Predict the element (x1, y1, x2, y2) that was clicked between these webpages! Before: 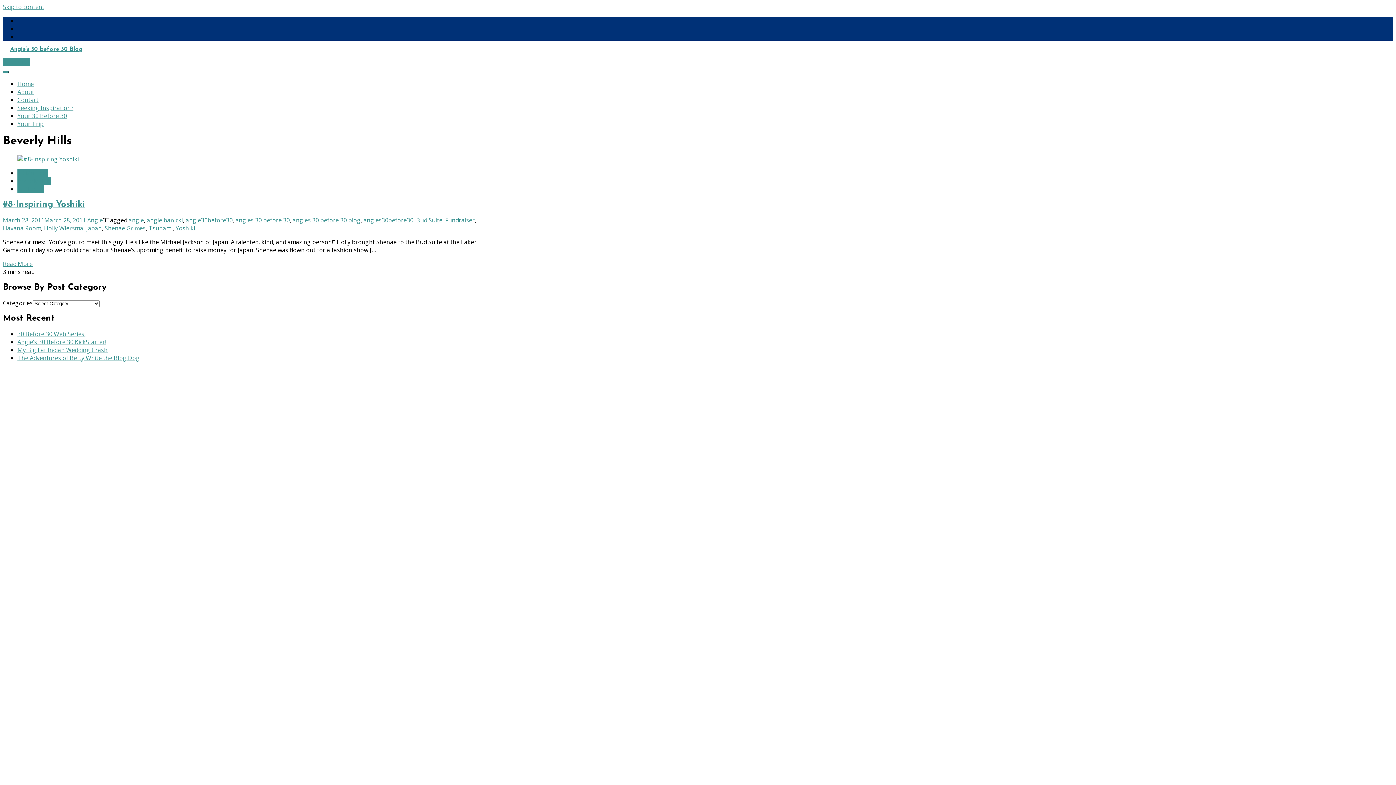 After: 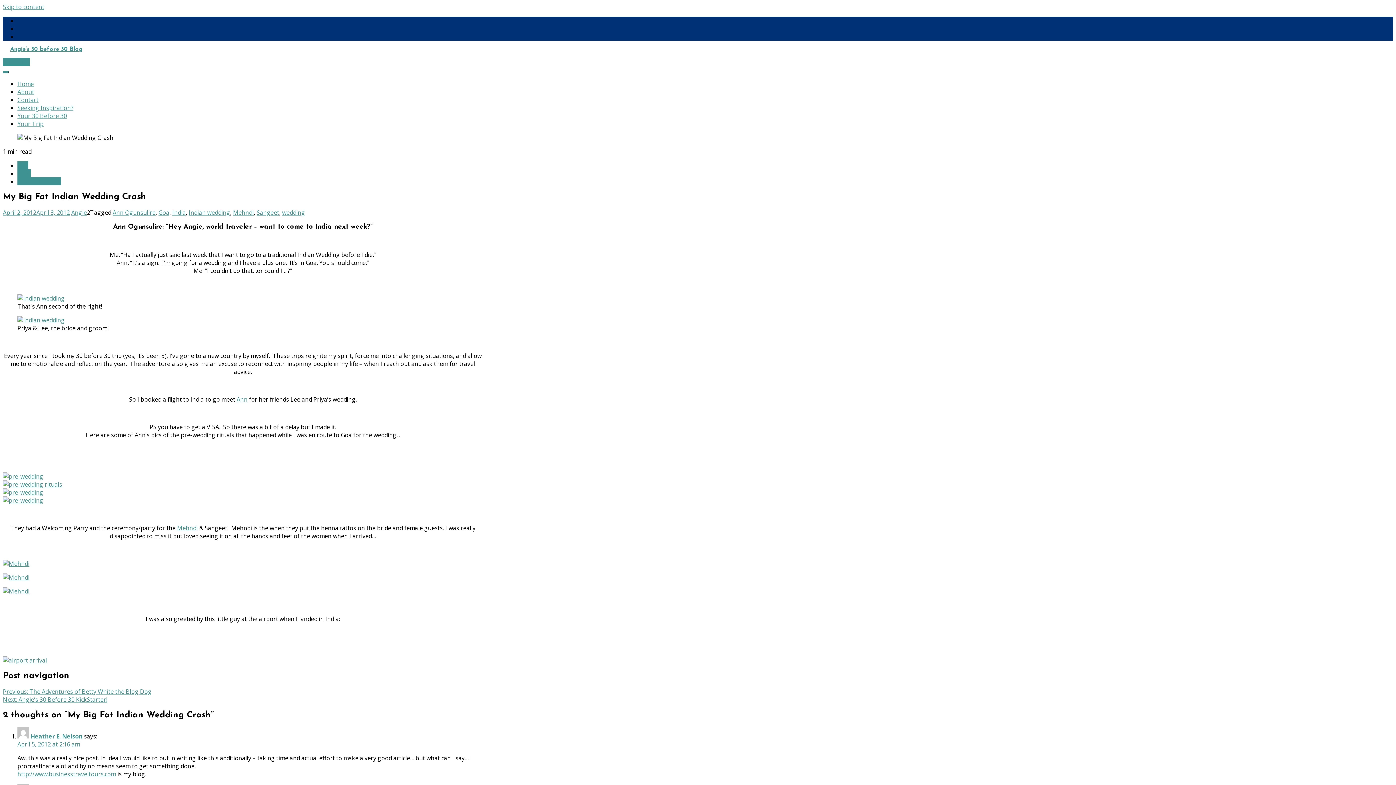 Action: bbox: (17, 346, 107, 354) label: My Big Fat Indian Wedding Crash